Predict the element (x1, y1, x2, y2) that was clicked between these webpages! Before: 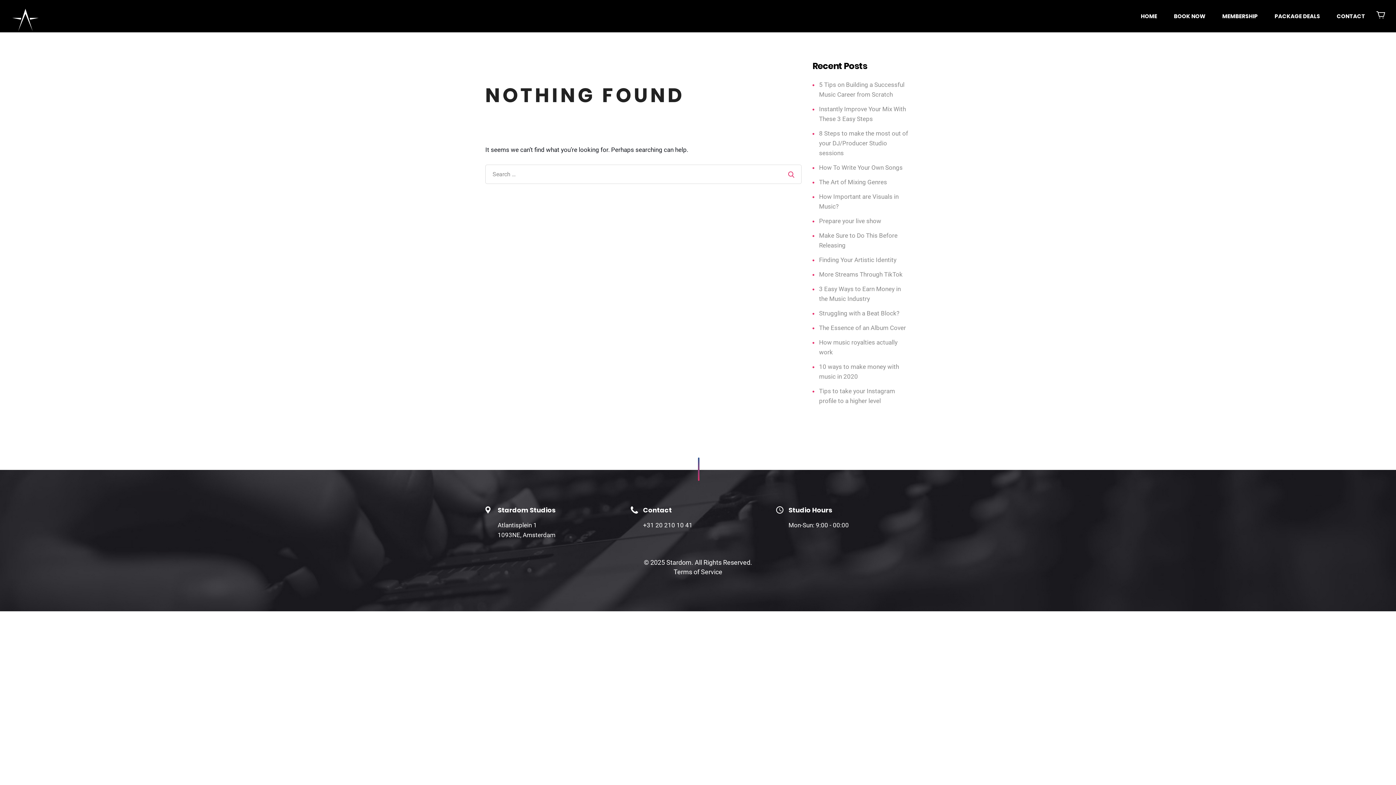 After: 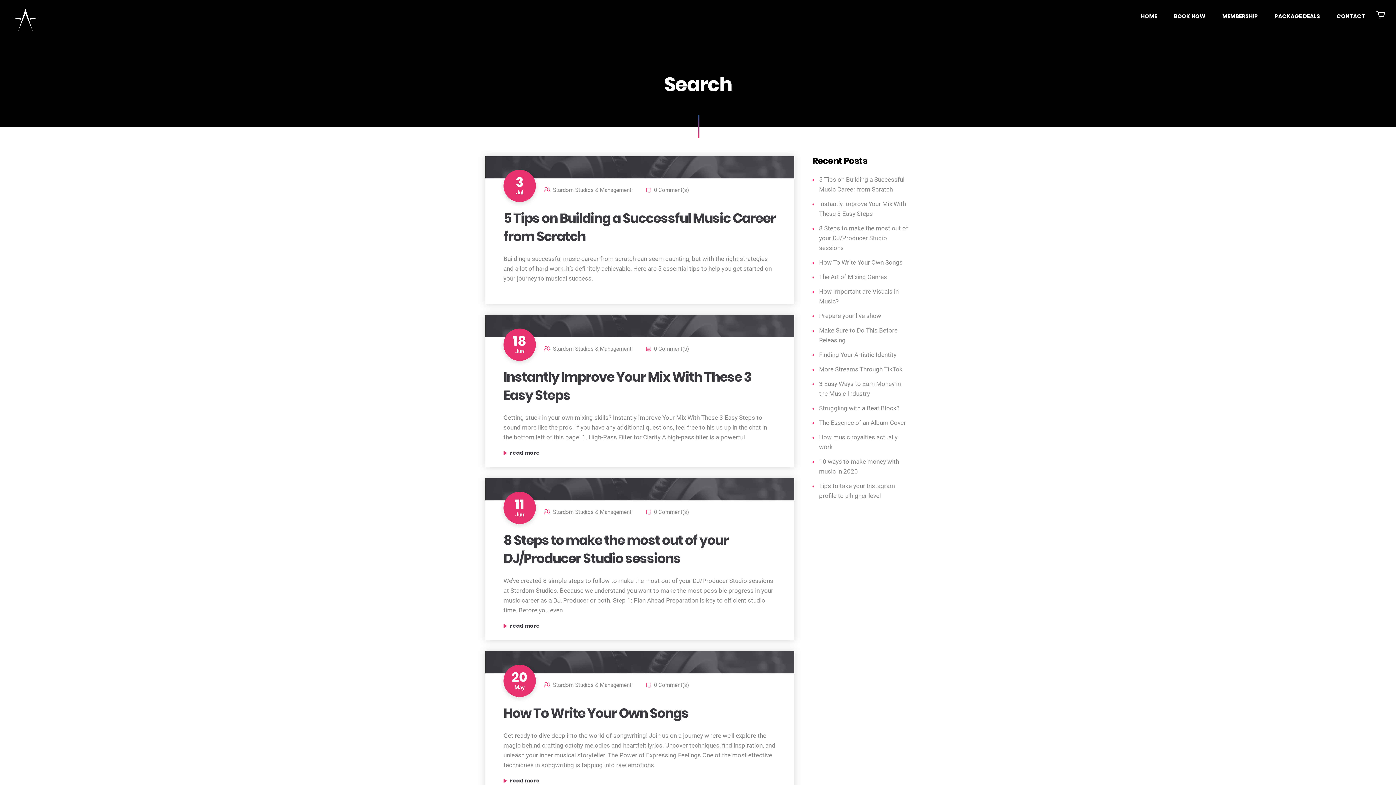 Action: bbox: (781, 165, 801, 182) label: Search